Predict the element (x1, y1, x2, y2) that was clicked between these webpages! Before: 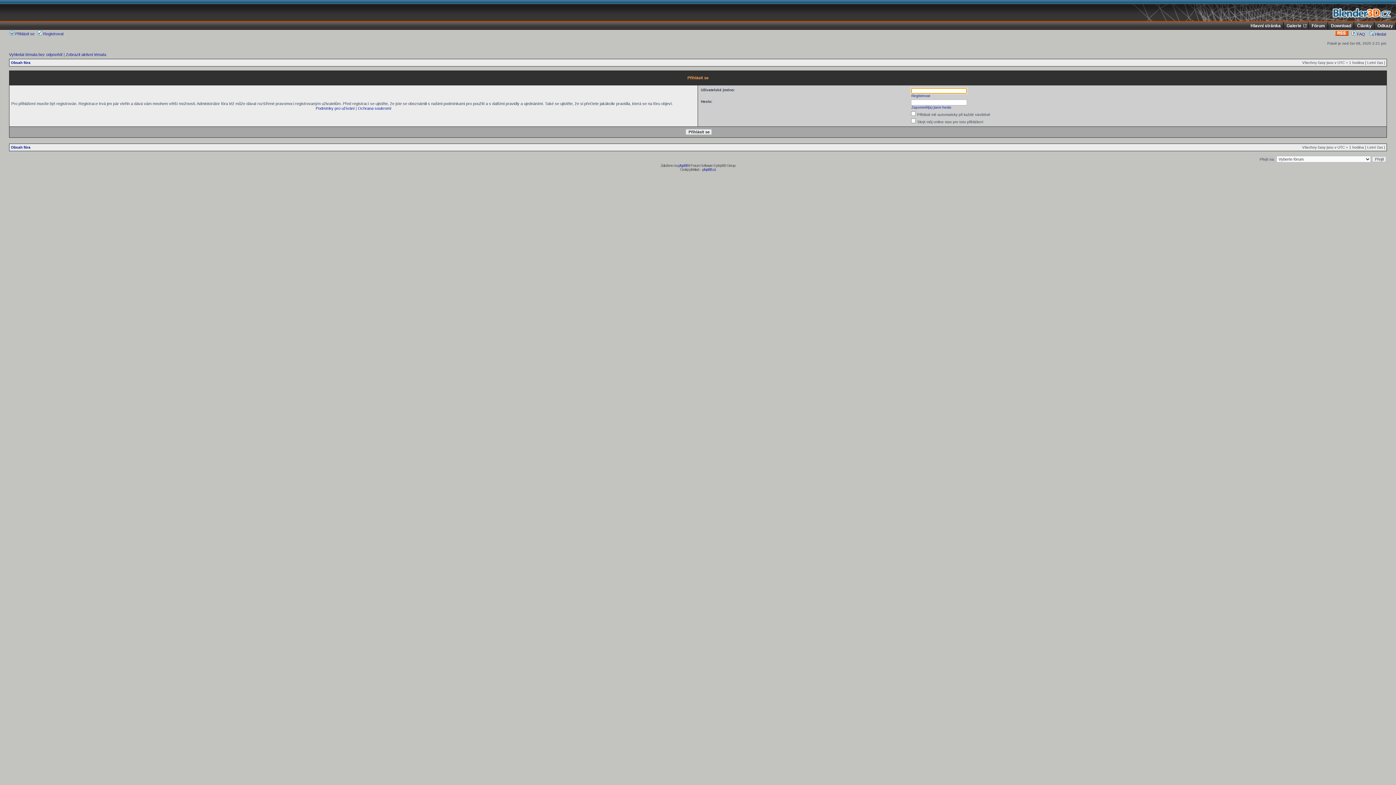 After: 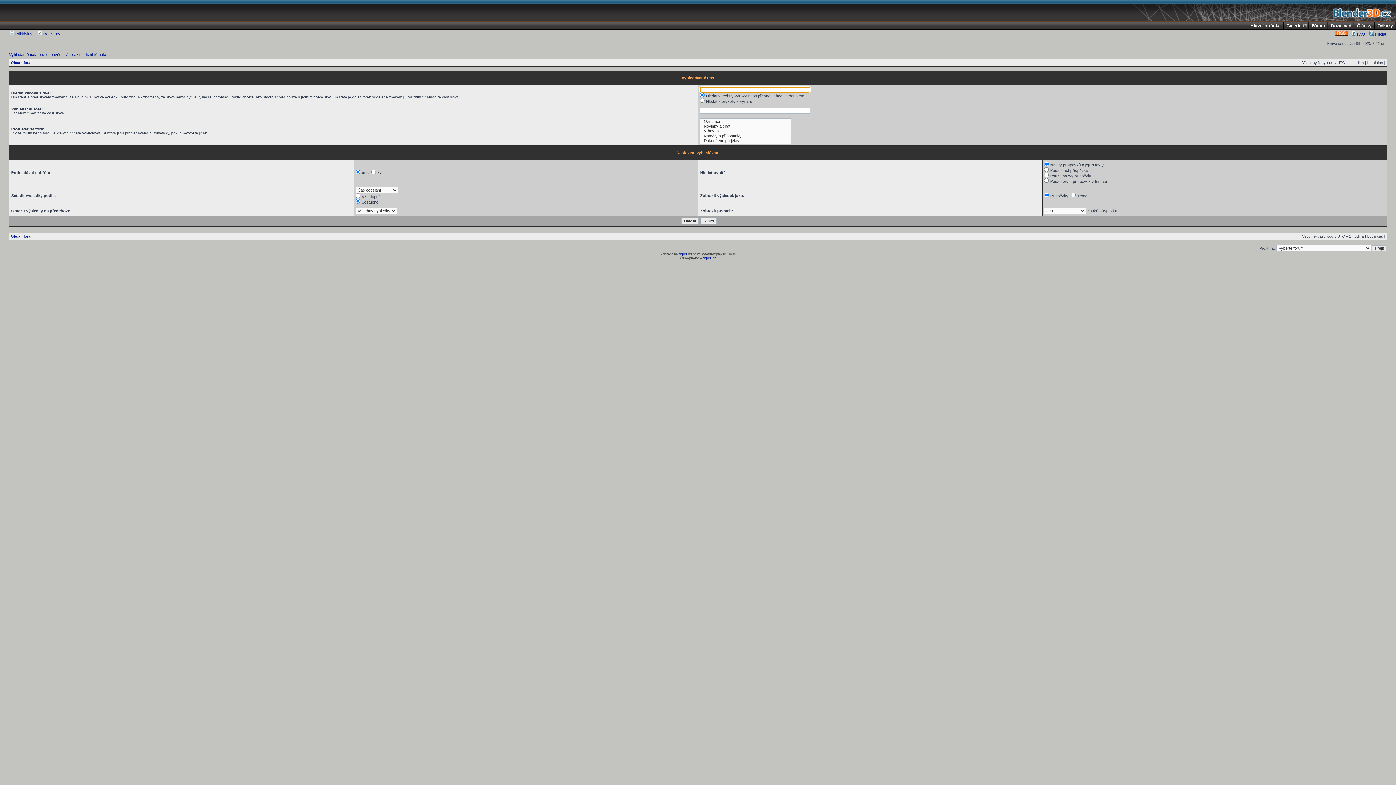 Action: label:  Hledat bbox: (1369, 32, 1386, 36)